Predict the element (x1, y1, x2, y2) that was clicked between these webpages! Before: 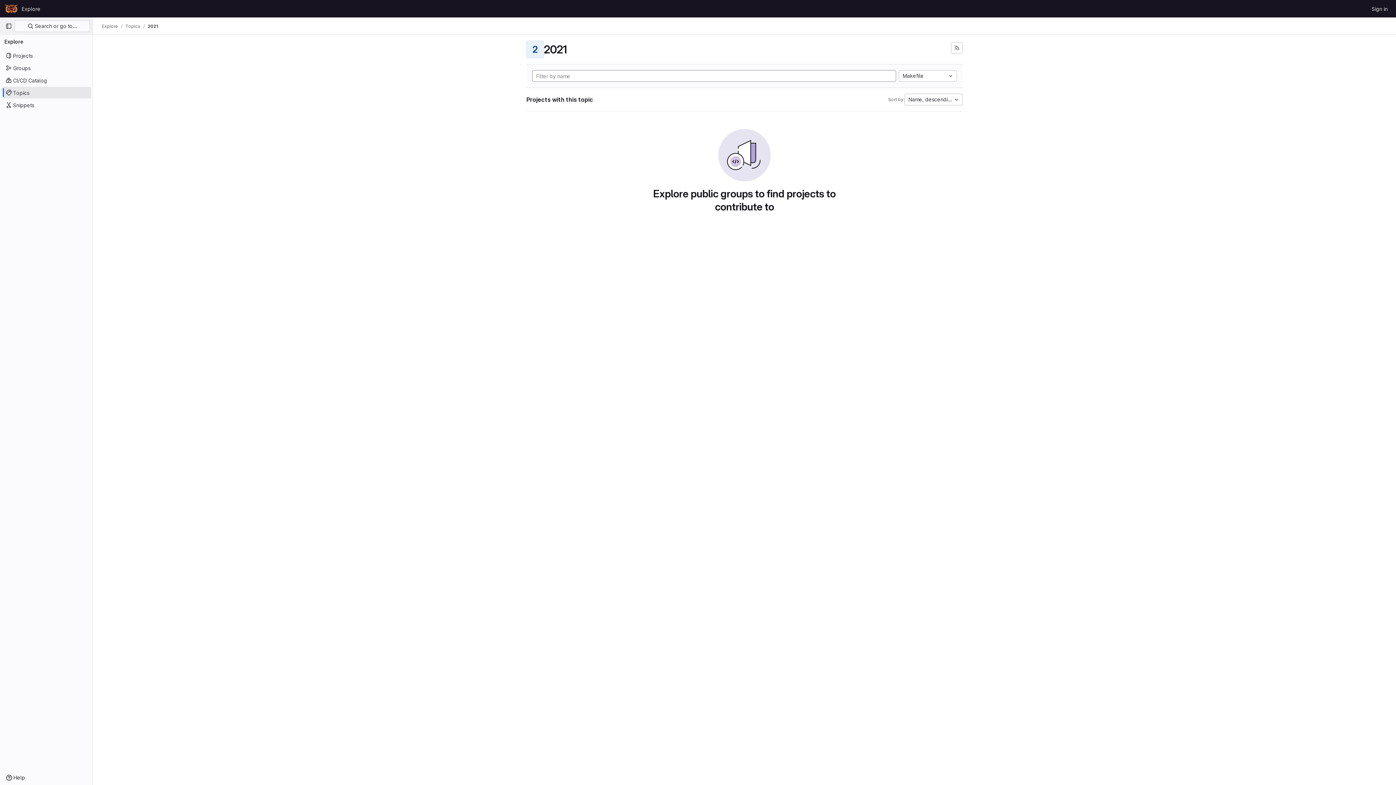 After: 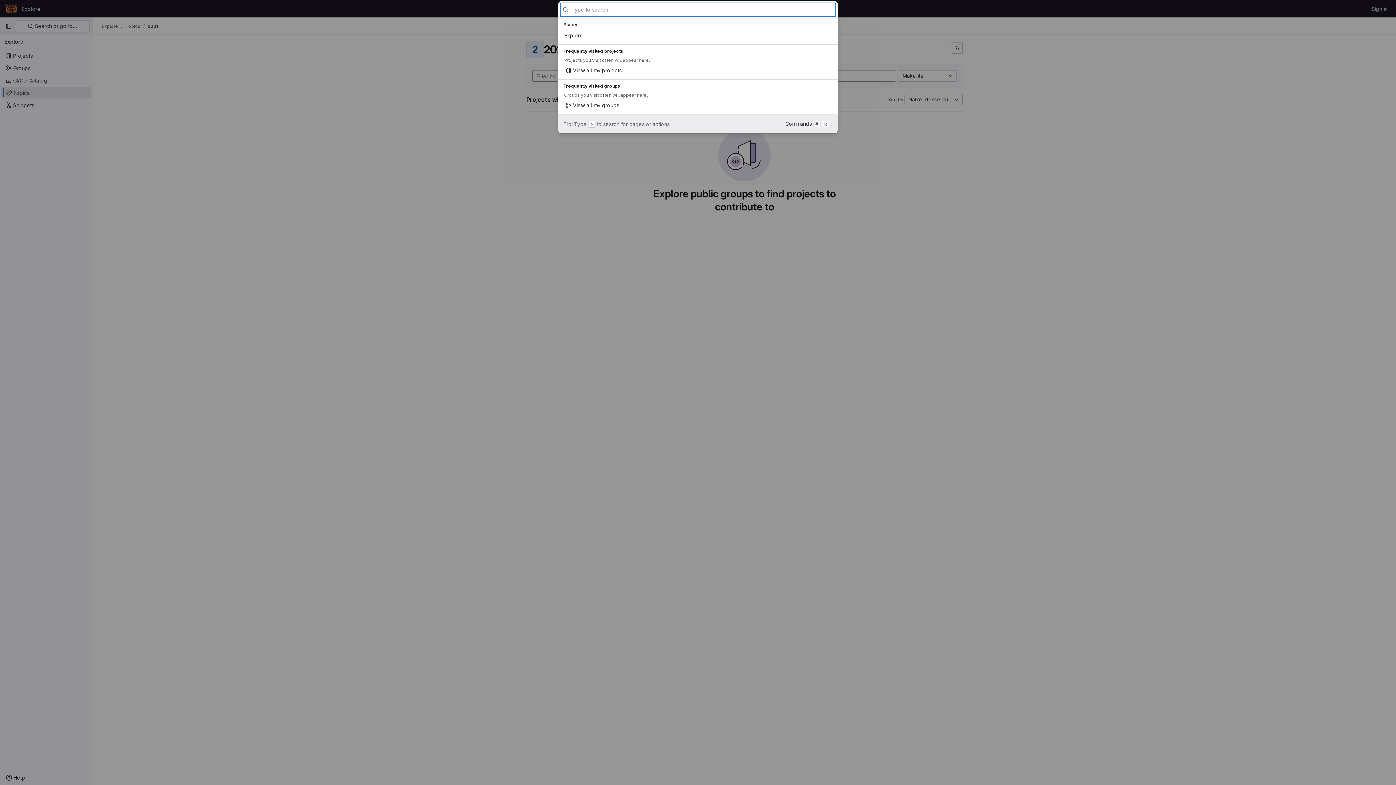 Action: bbox: (14, 20, 89, 32) label:  Search or go to…